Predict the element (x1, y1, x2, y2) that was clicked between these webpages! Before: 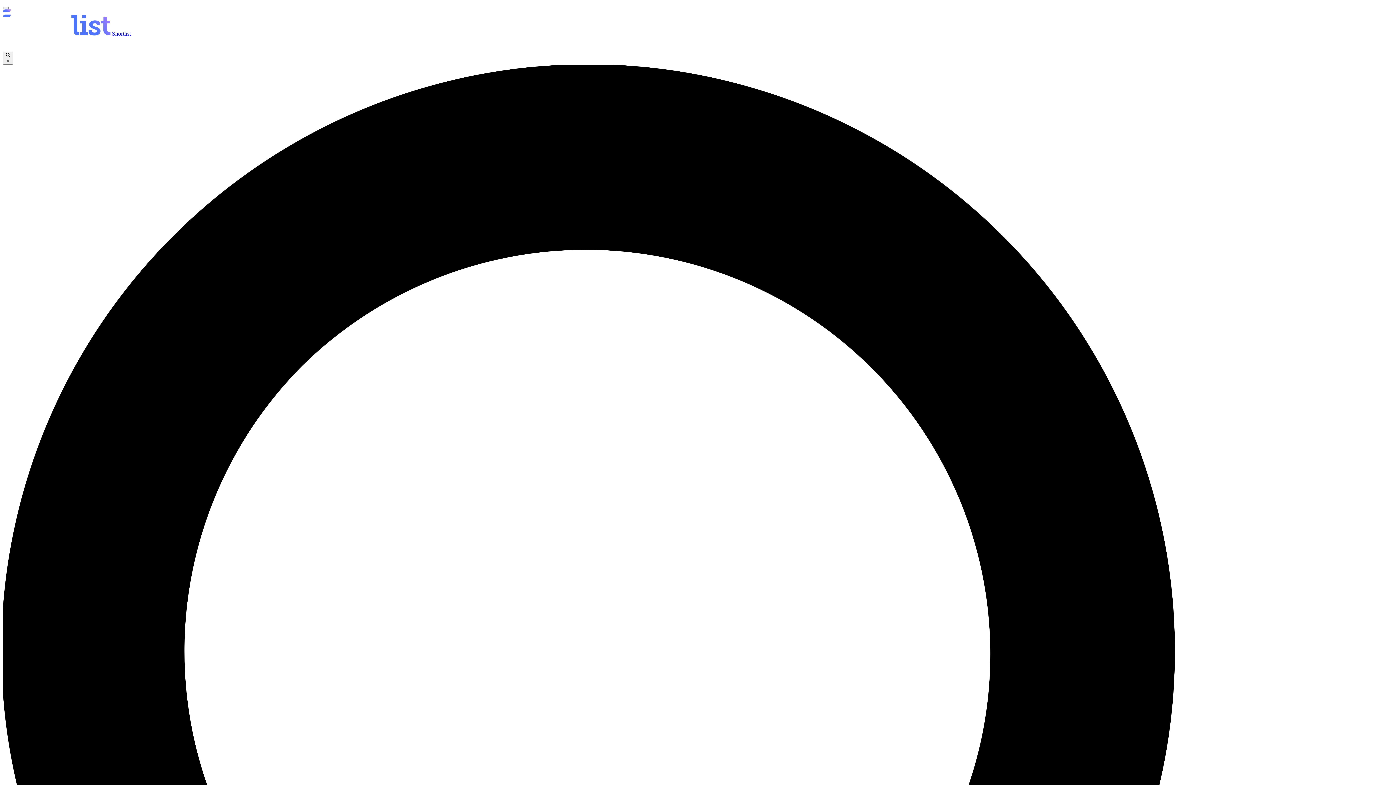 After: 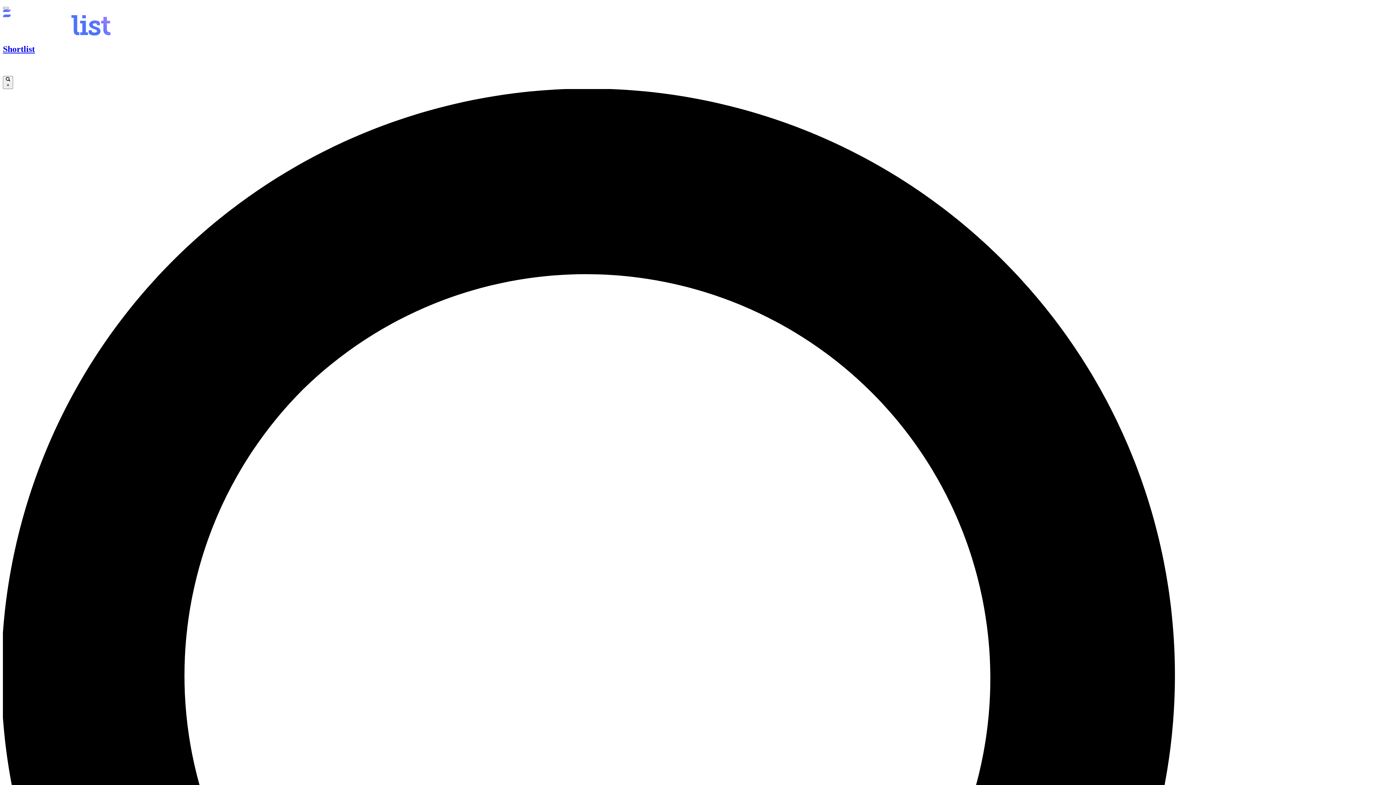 Action: label:  Shortlist bbox: (2, 30, 130, 36)